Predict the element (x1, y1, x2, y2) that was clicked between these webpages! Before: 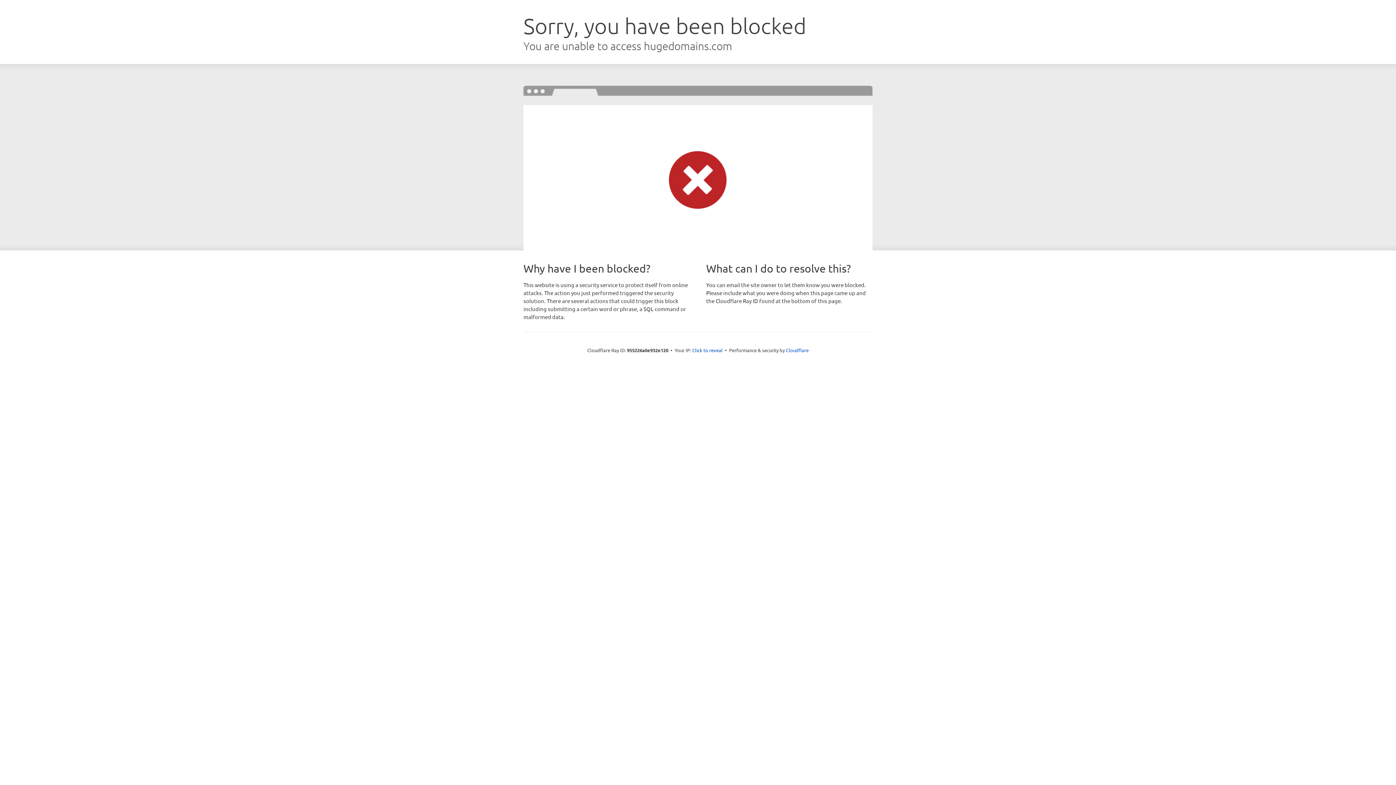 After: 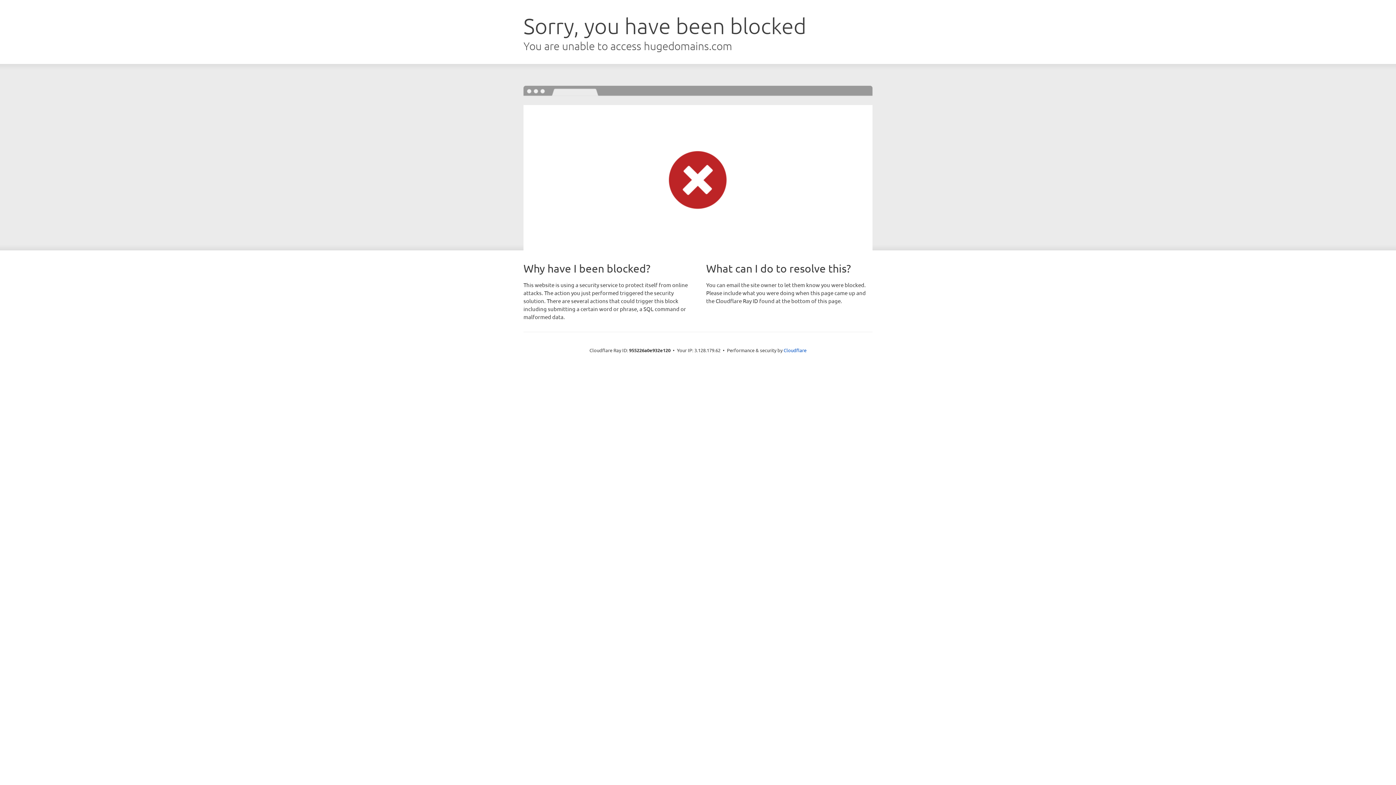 Action: label: Click to reveal bbox: (692, 346, 722, 353)